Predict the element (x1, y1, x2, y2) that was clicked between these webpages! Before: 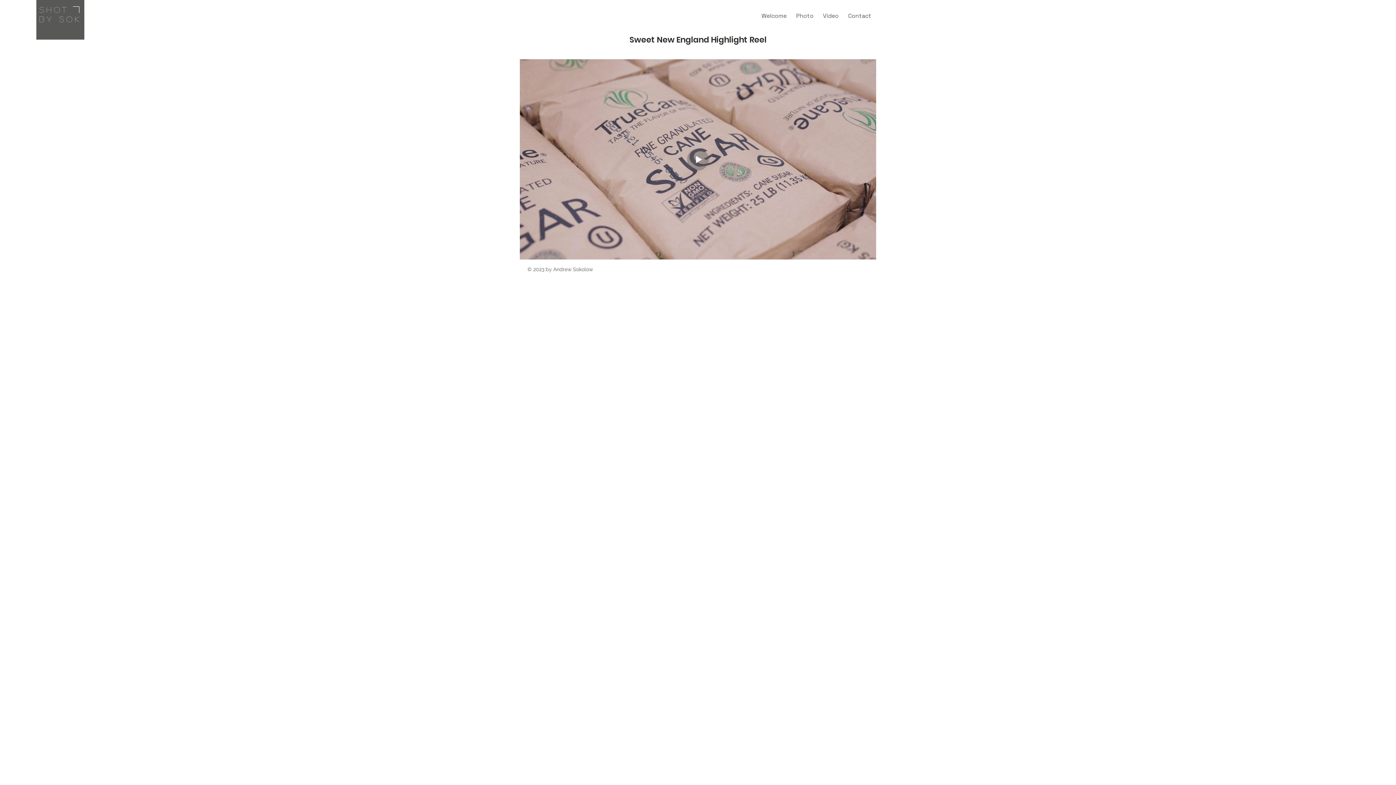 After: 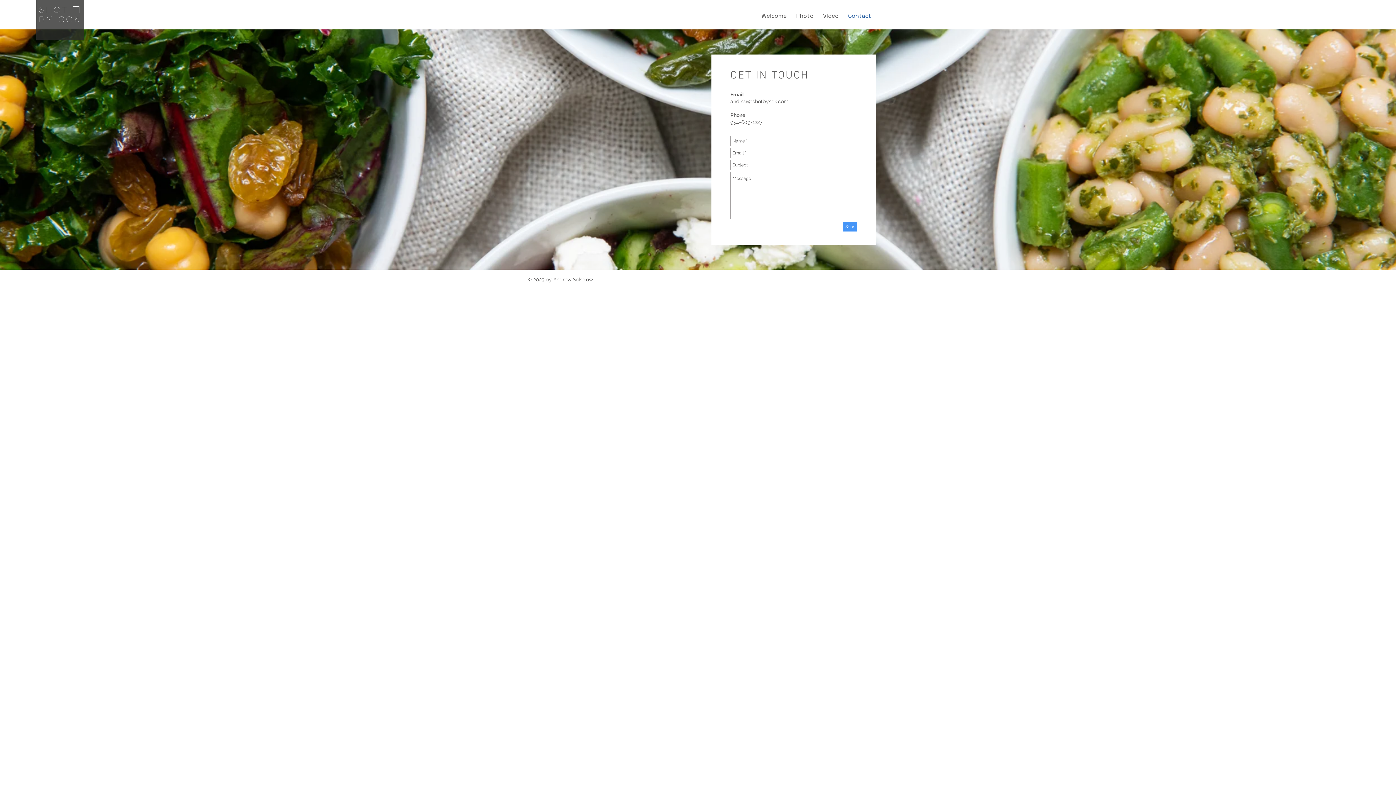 Action: bbox: (843, 7, 876, 24) label: Contact